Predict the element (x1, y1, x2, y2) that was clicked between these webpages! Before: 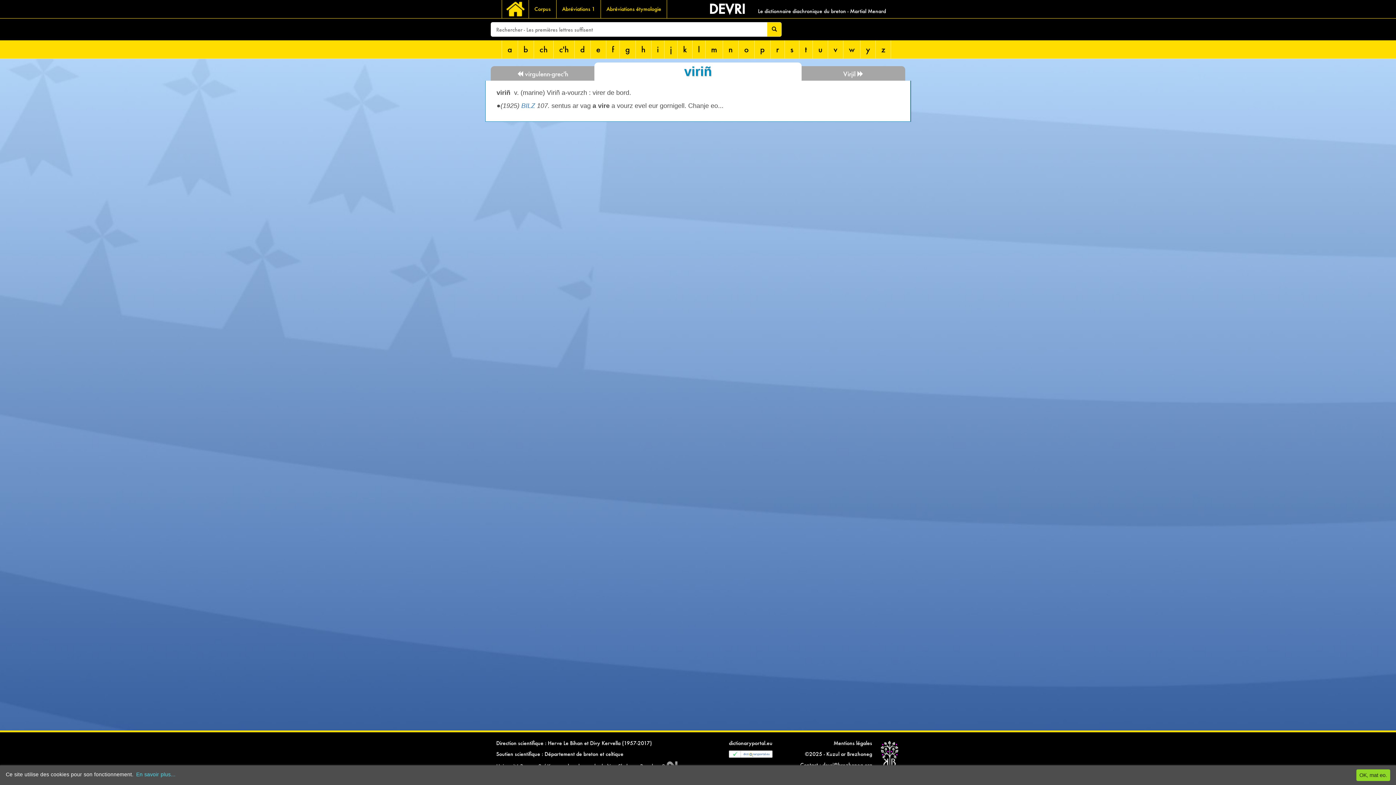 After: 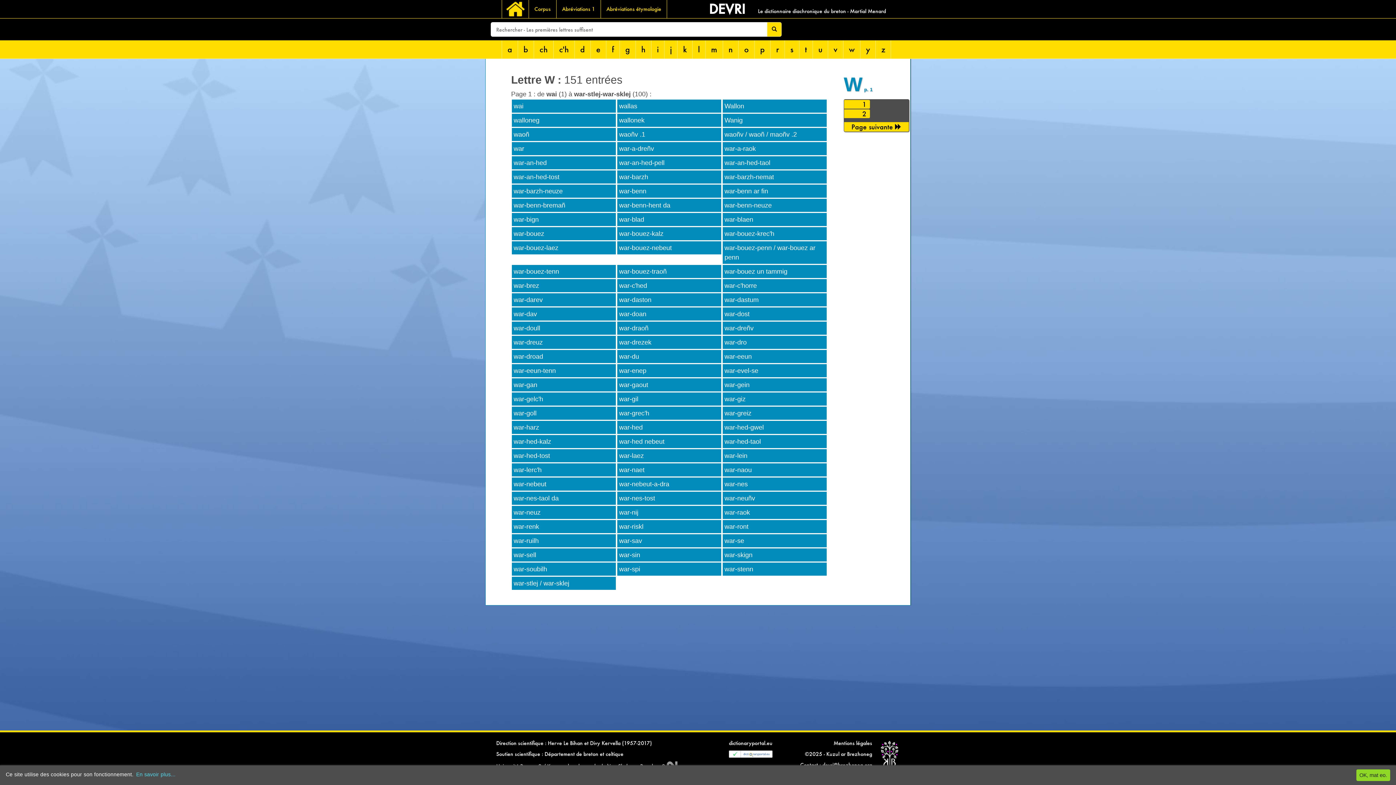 Action: label: w bbox: (843, 40, 860, 58)